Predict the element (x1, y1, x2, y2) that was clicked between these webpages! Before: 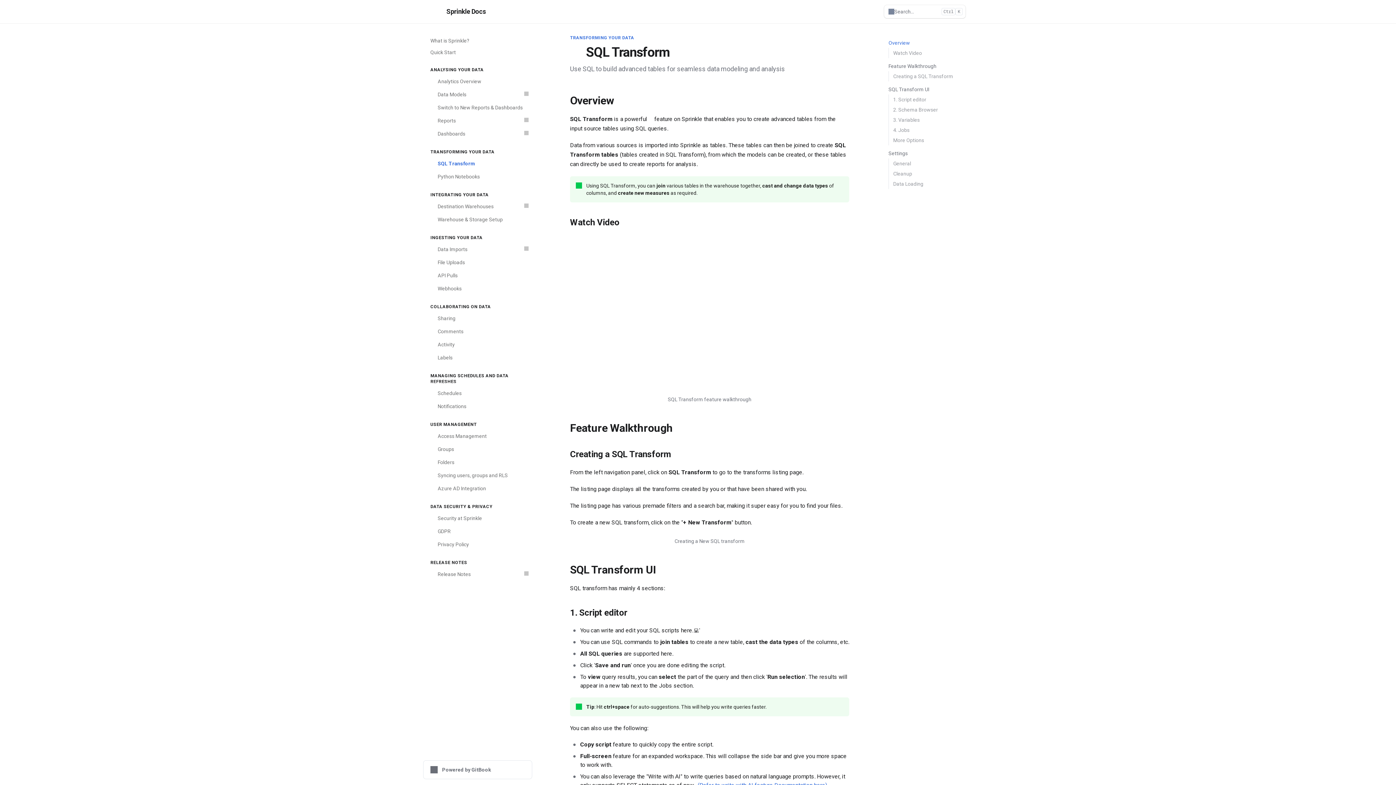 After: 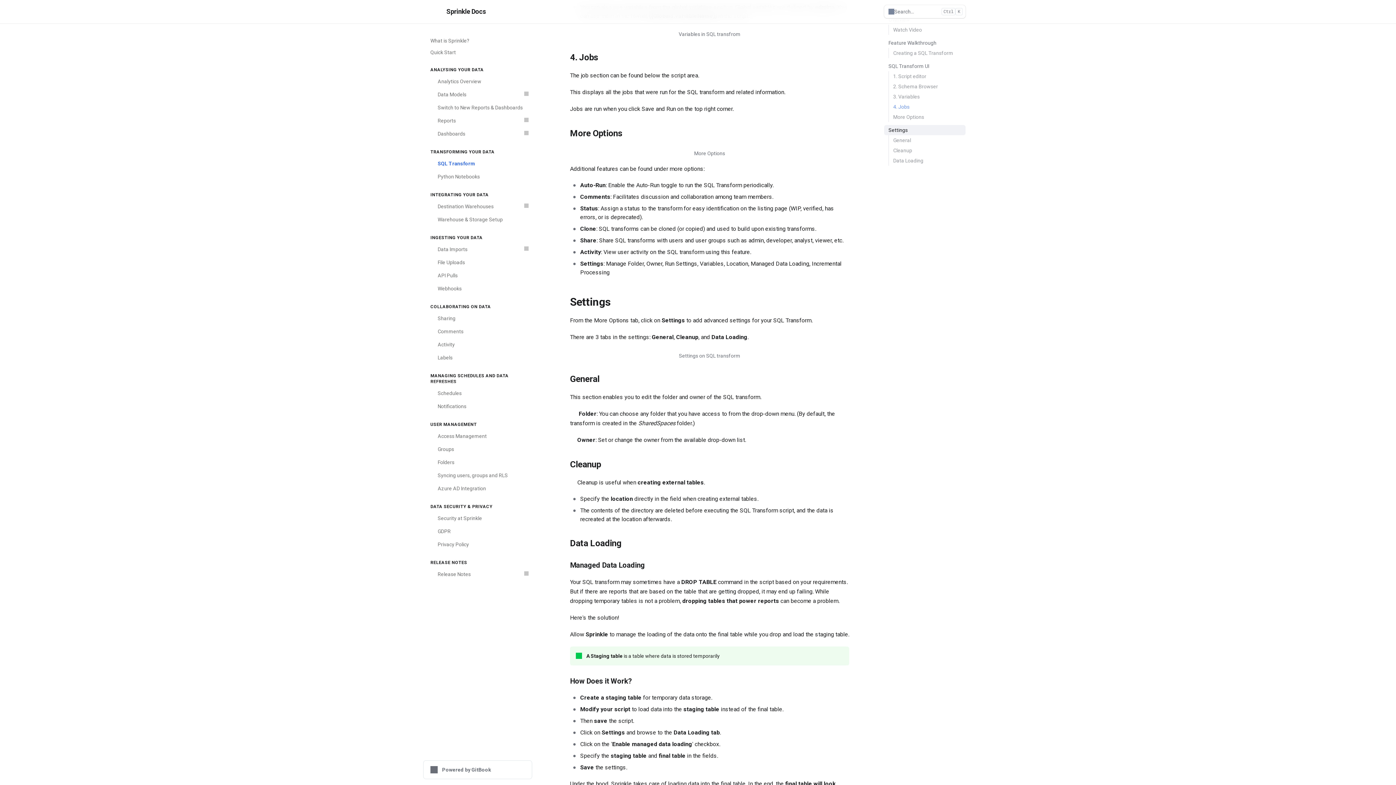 Action: label: 4. Jobs bbox: (888, 125, 965, 135)